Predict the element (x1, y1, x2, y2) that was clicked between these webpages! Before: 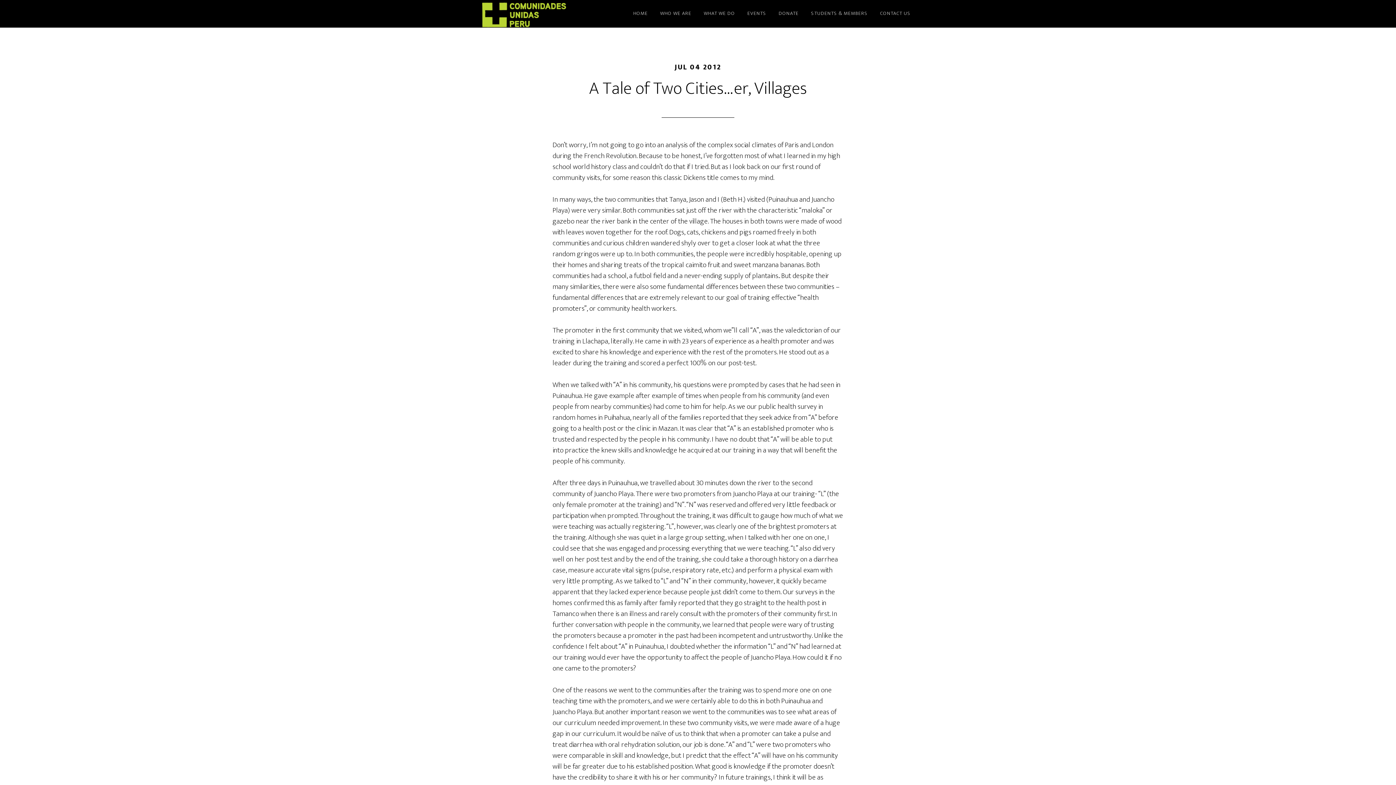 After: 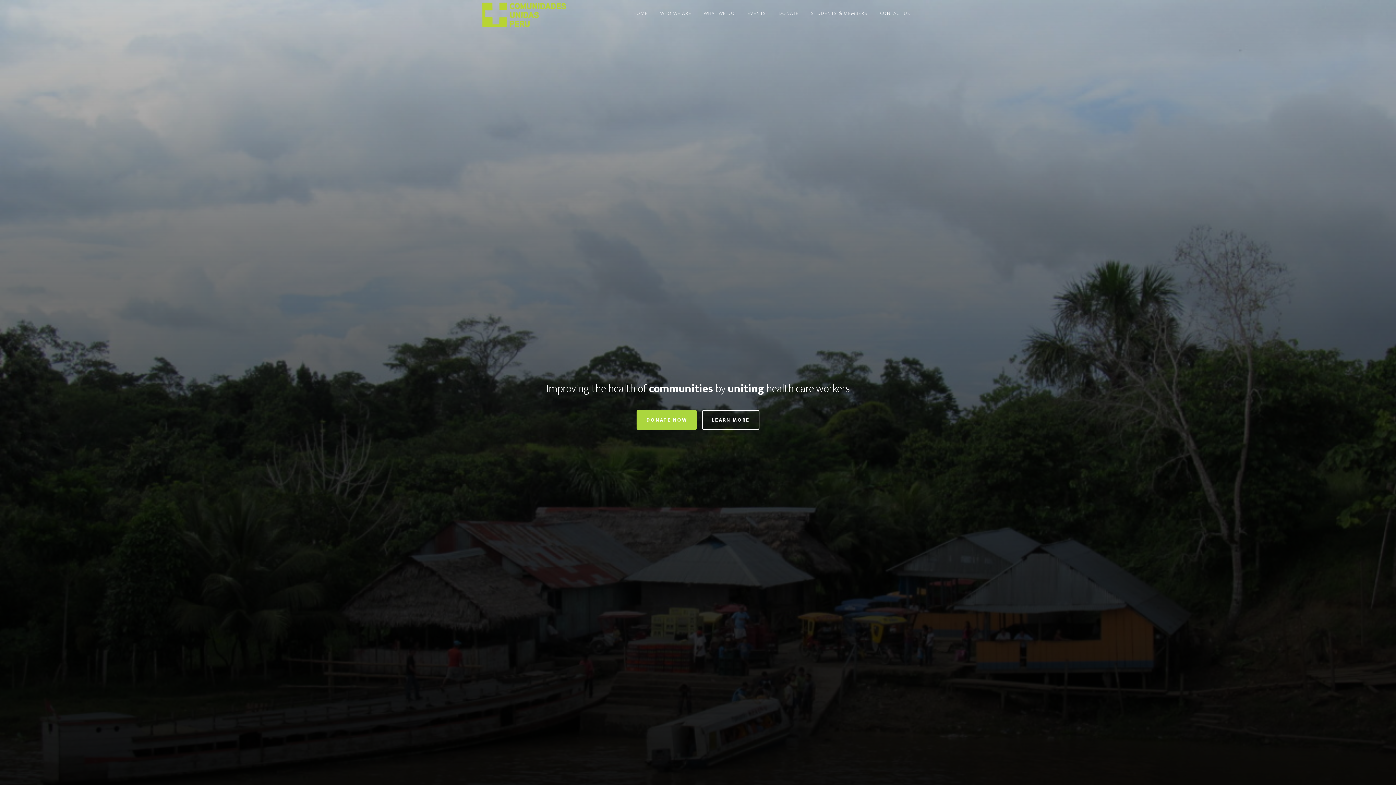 Action: bbox: (628, 0, 653, 27) label: HOME